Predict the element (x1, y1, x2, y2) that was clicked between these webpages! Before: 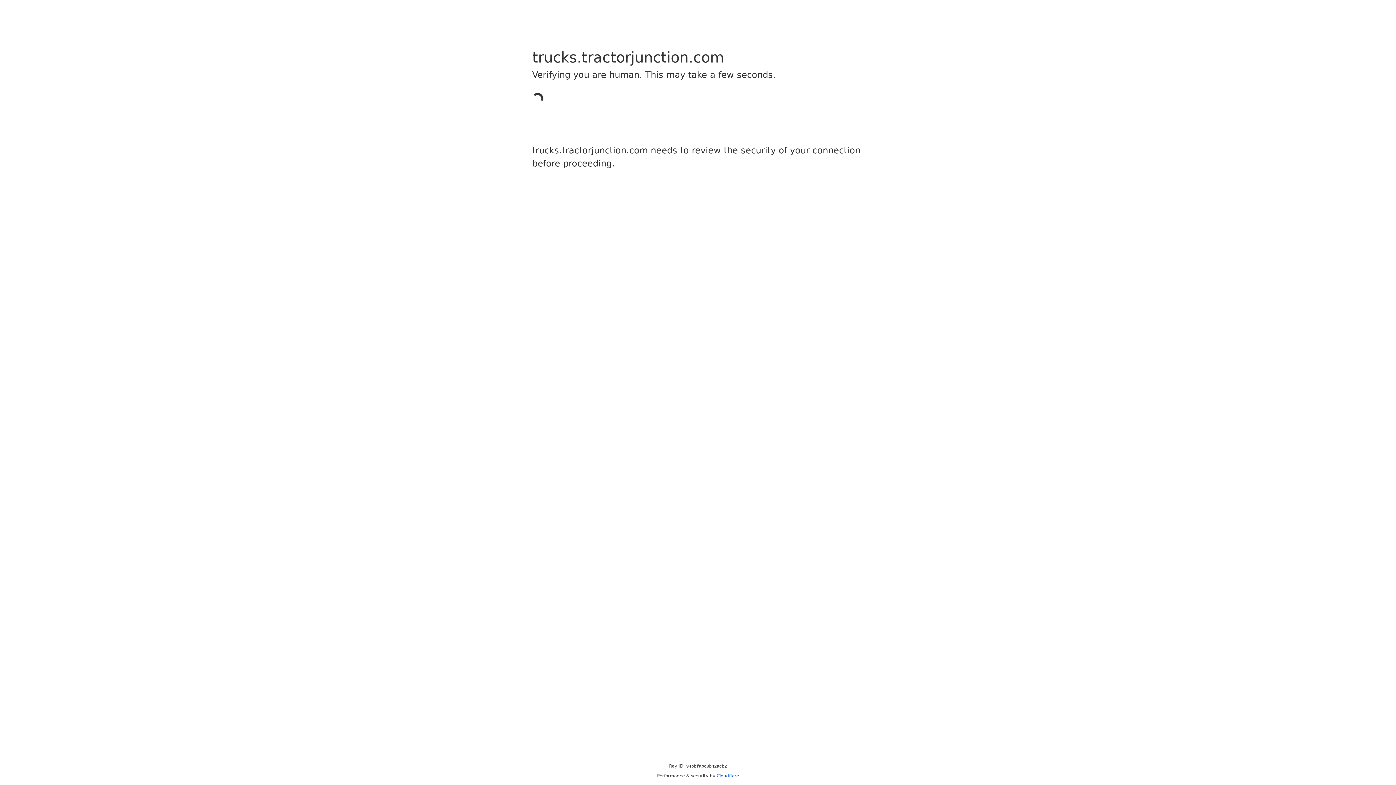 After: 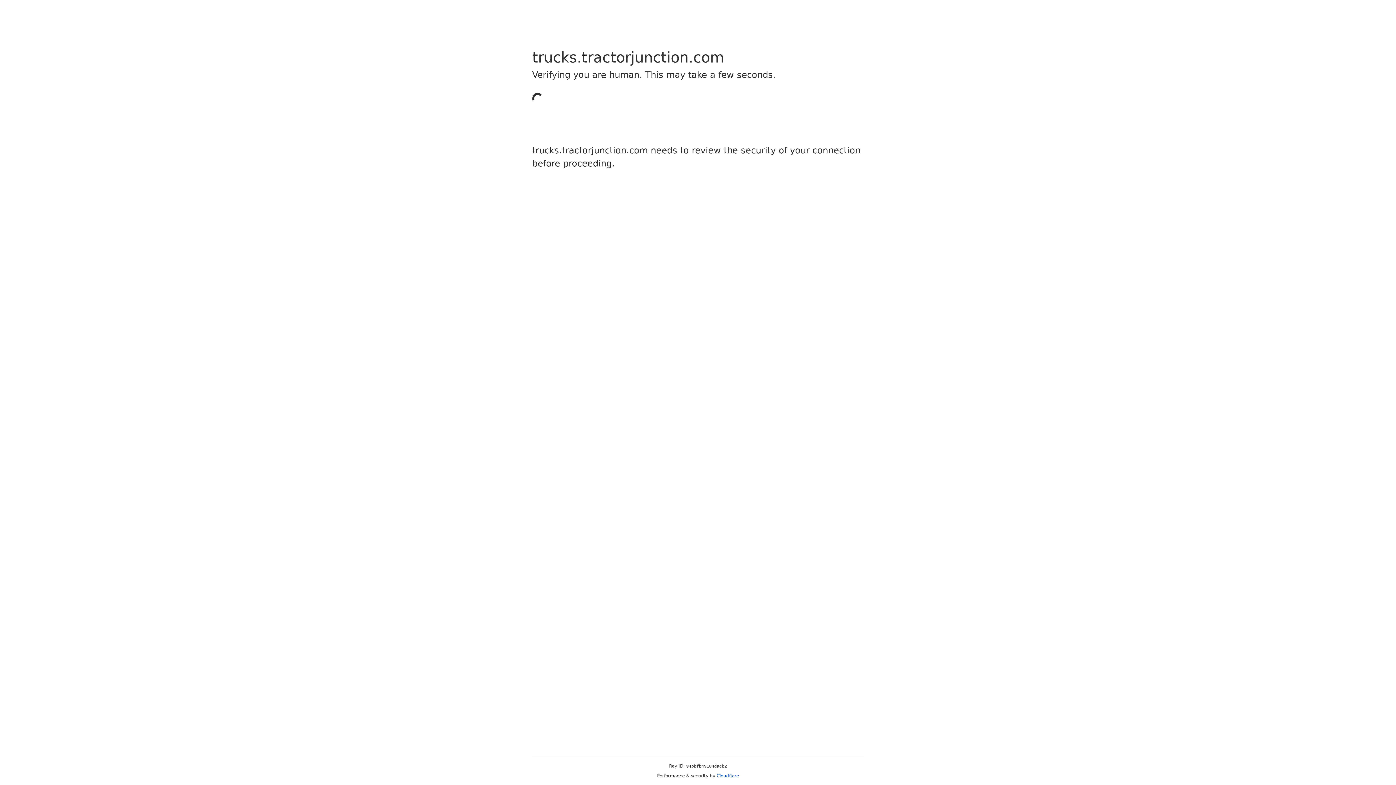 Action: label: Cloudflare bbox: (716, 773, 739, 778)